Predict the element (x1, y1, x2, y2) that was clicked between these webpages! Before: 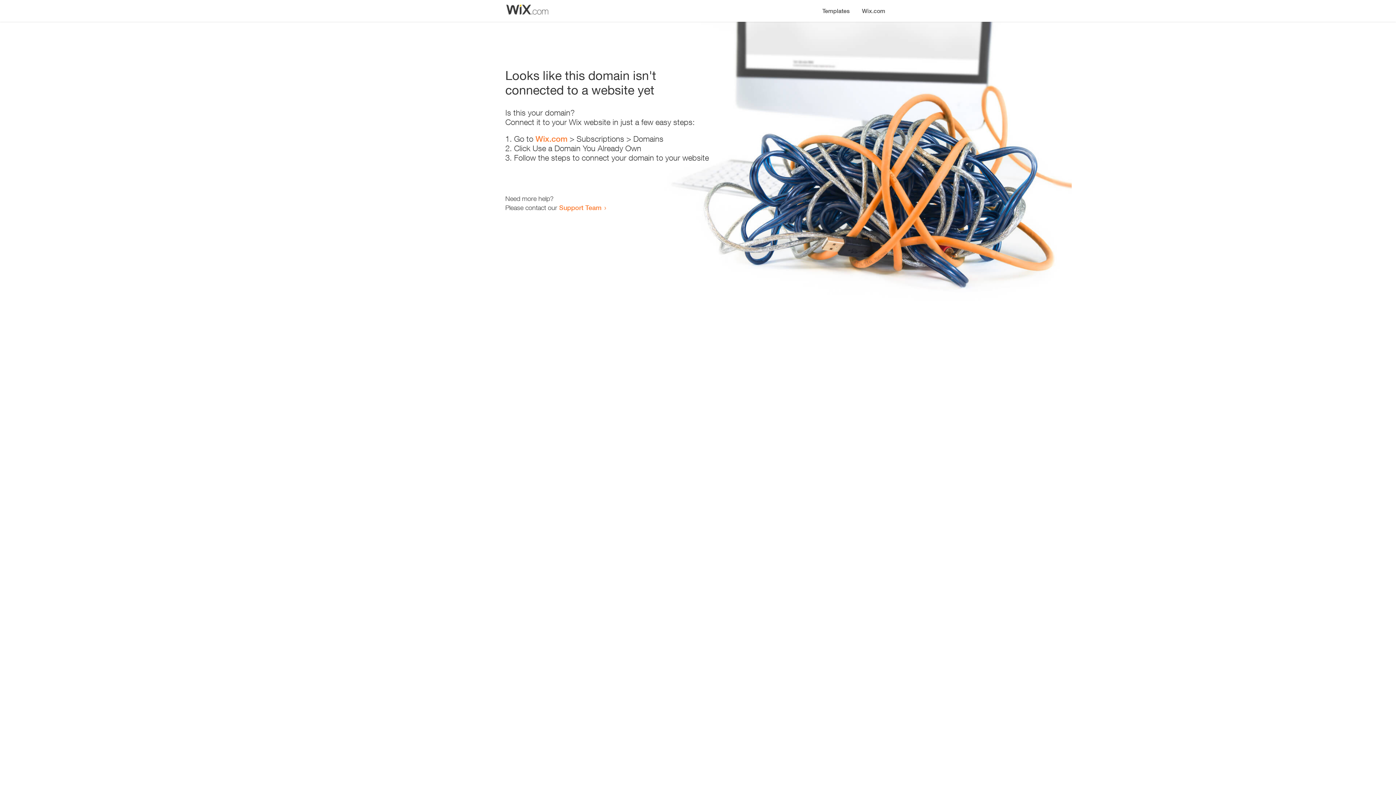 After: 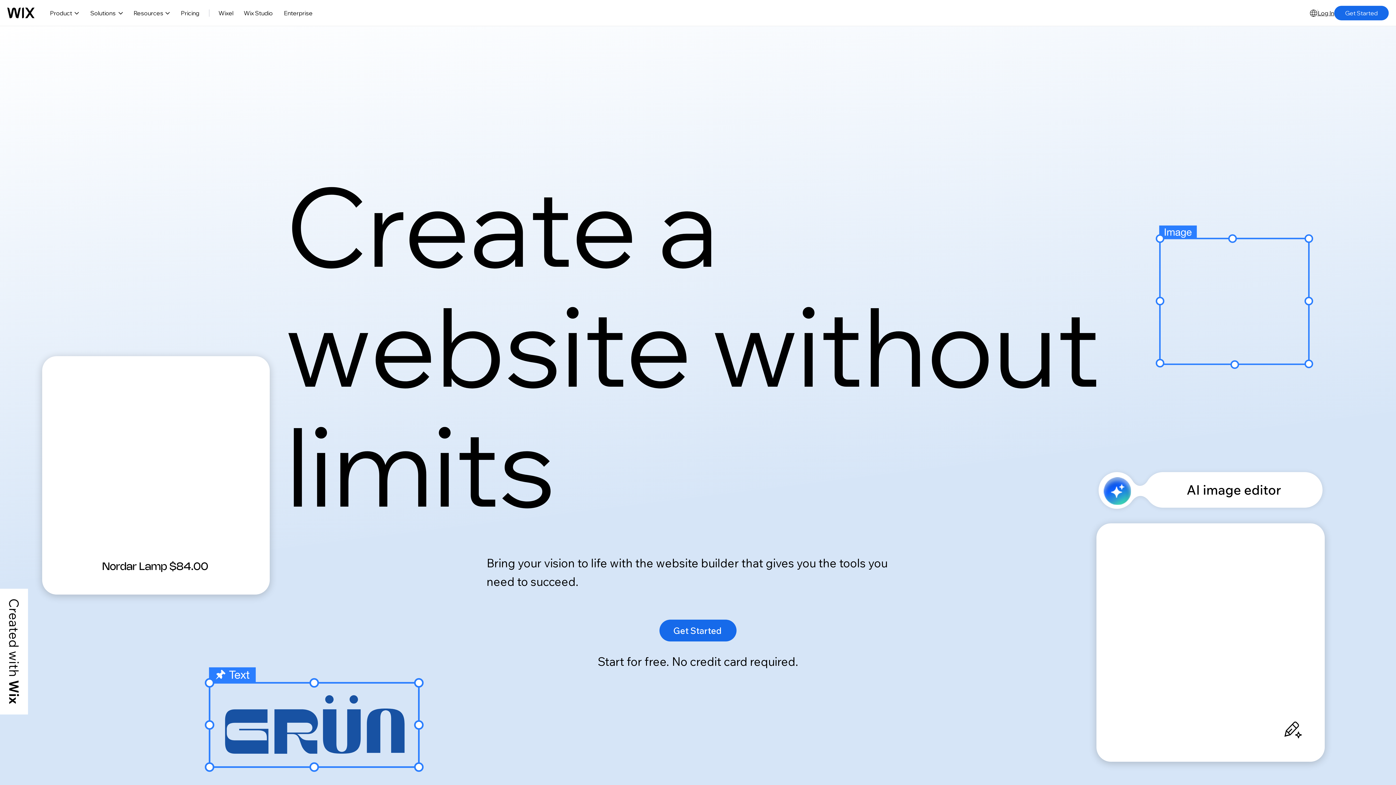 Action: label: Wix.com bbox: (856, 0, 890, 14)